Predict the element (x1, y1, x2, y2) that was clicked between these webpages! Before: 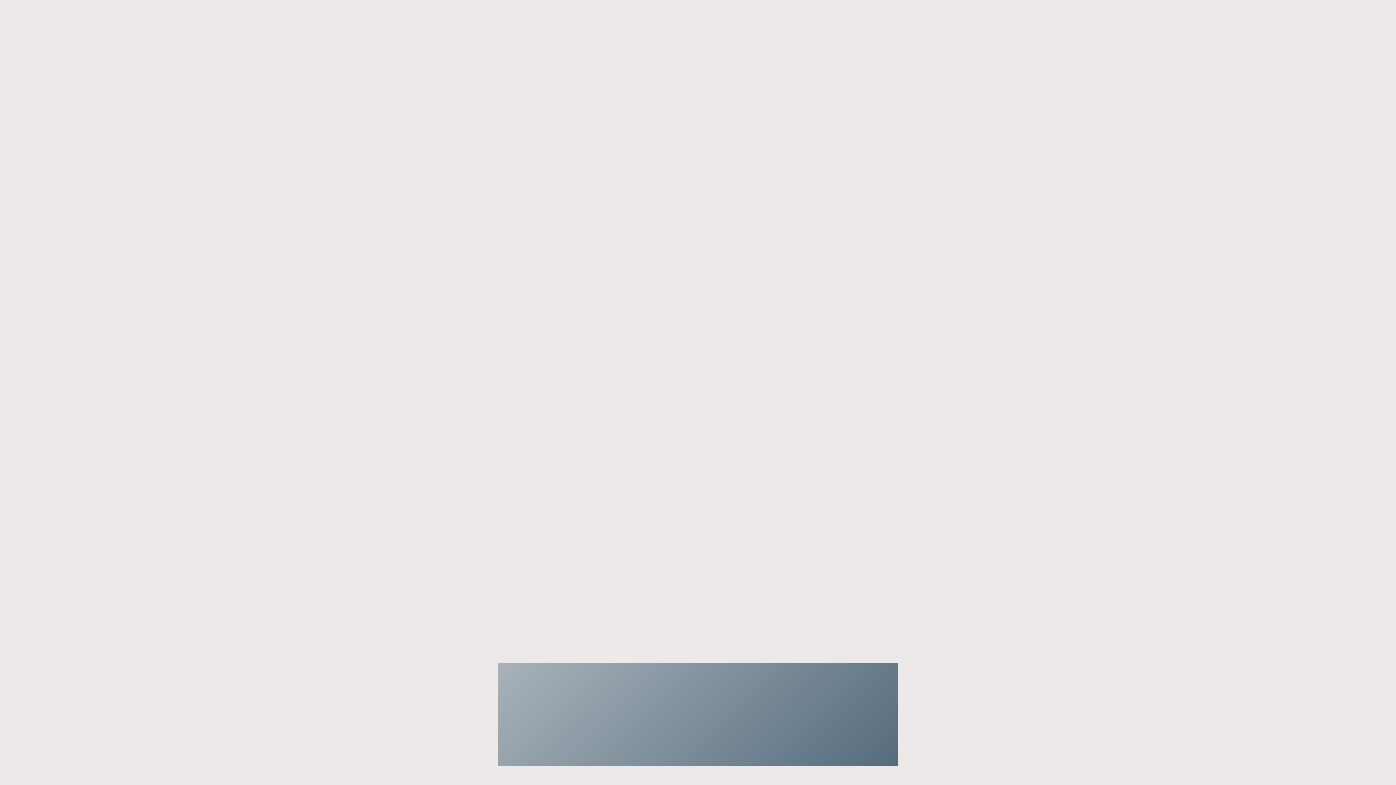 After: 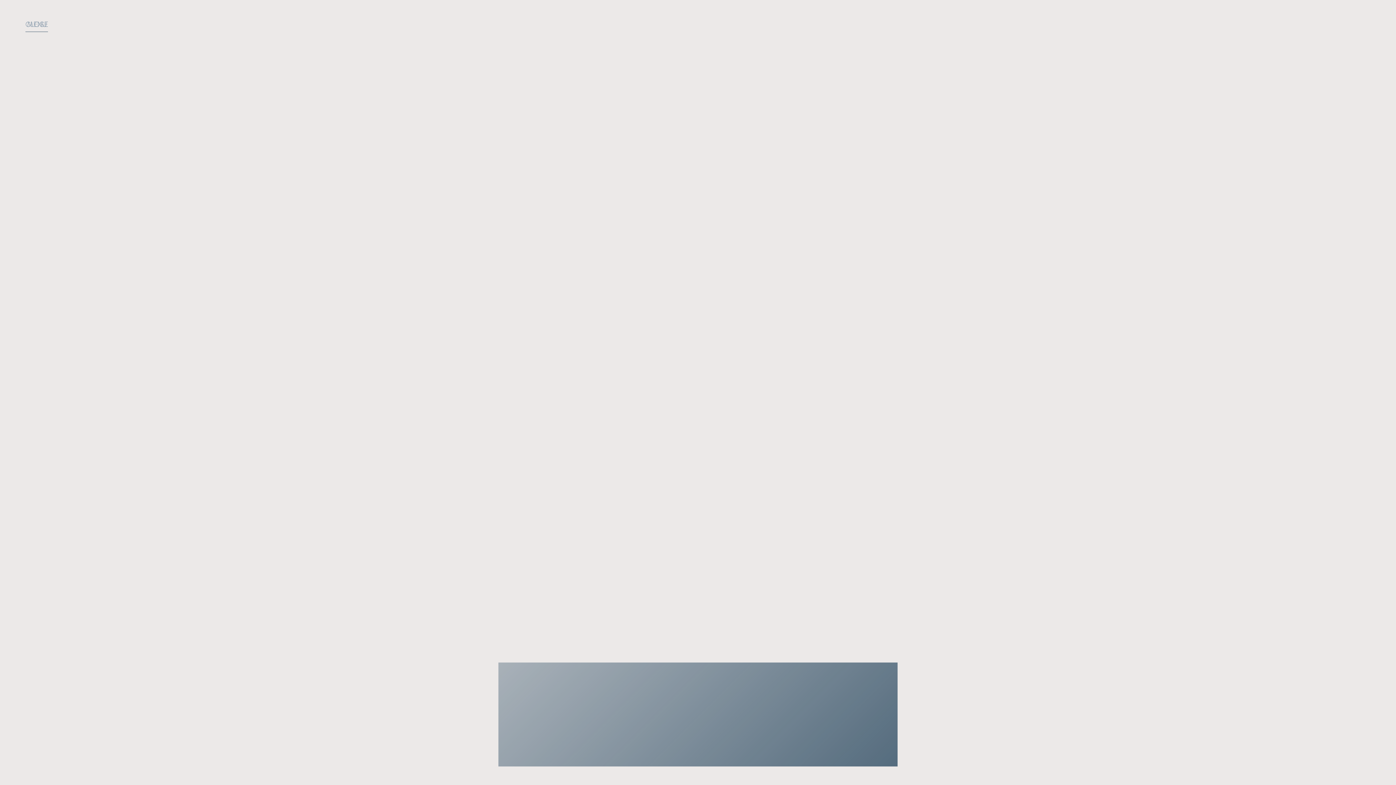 Action: bbox: (25, 17, 48, 31) label: CLOSE
MENU